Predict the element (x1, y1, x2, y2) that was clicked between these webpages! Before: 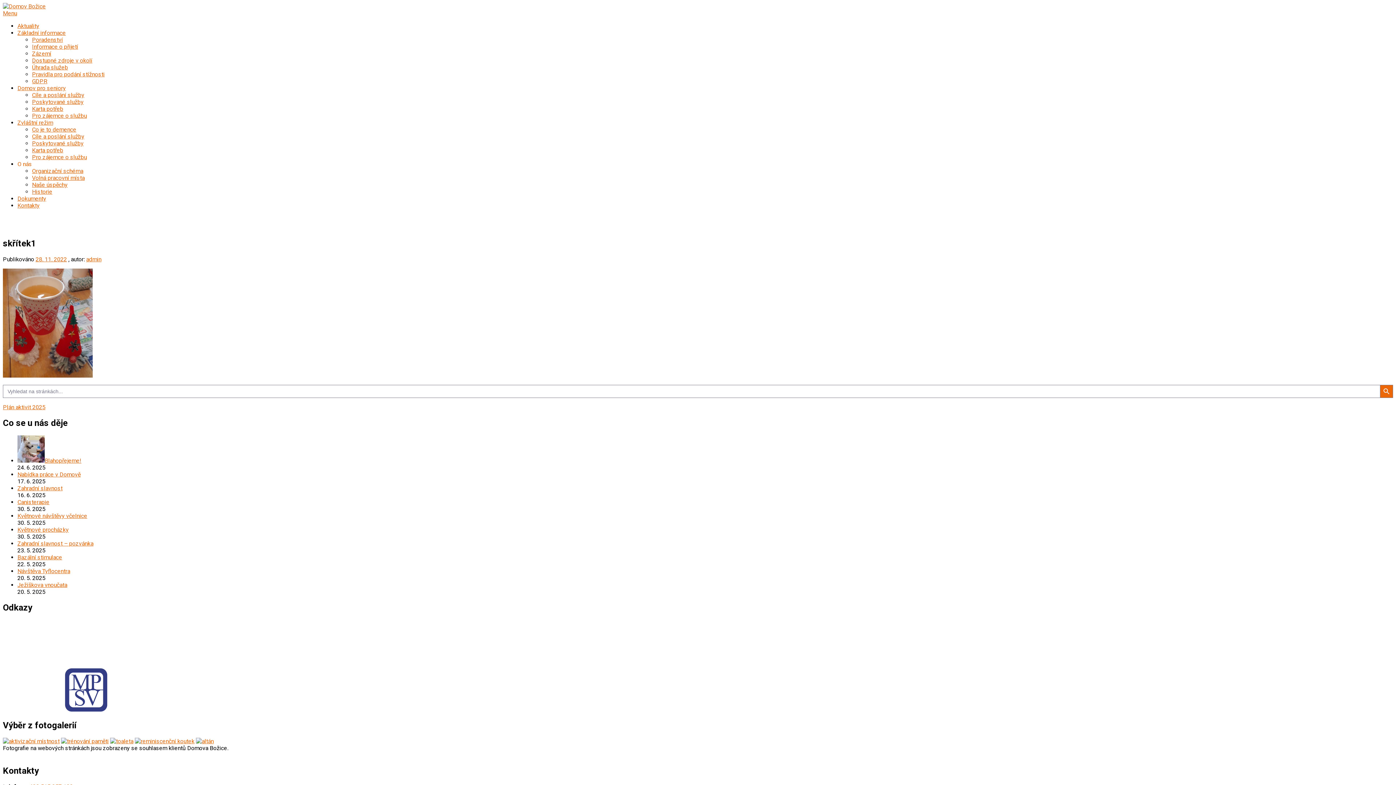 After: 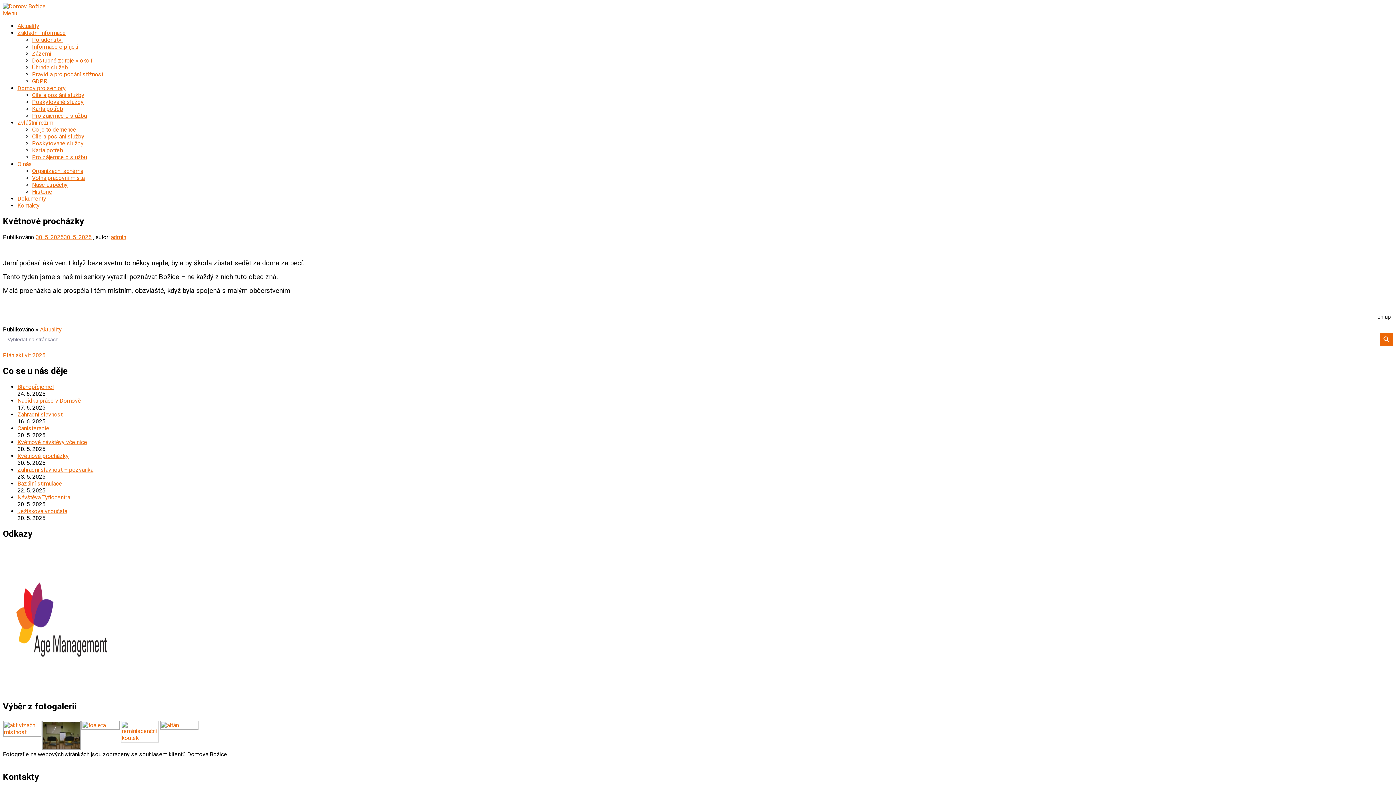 Action: label: Květnové procházky bbox: (17, 526, 68, 533)